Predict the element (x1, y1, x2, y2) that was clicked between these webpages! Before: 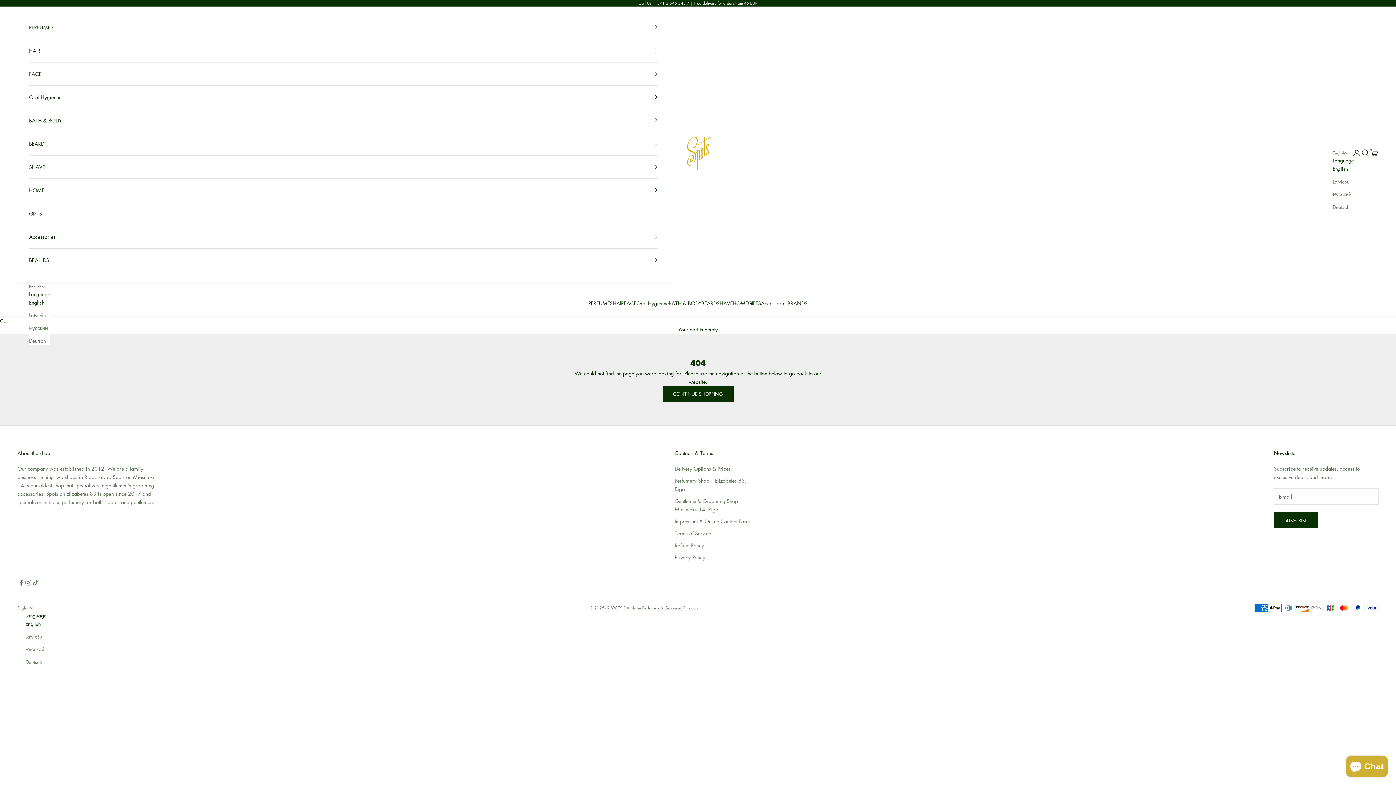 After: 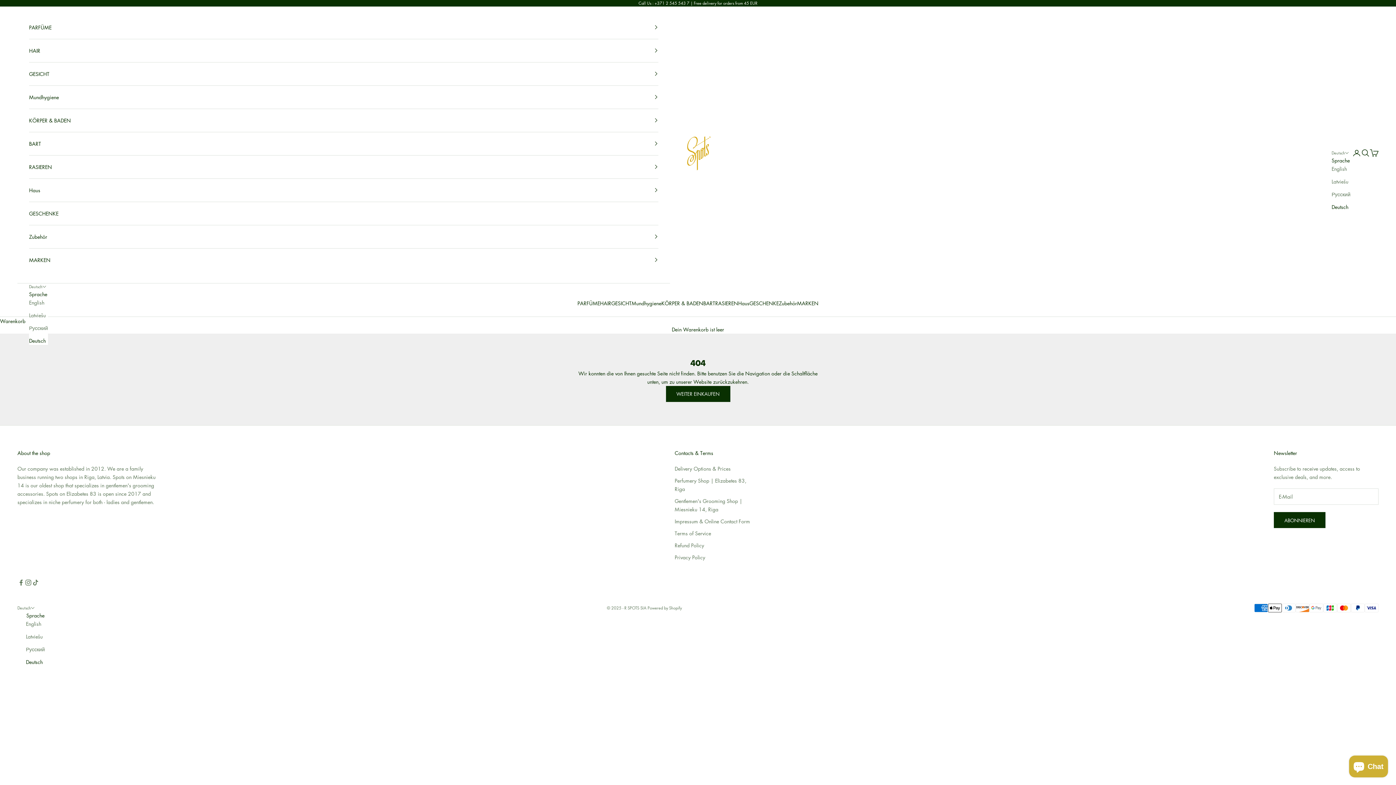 Action: bbox: (25, 658, 46, 666) label: Deutsch